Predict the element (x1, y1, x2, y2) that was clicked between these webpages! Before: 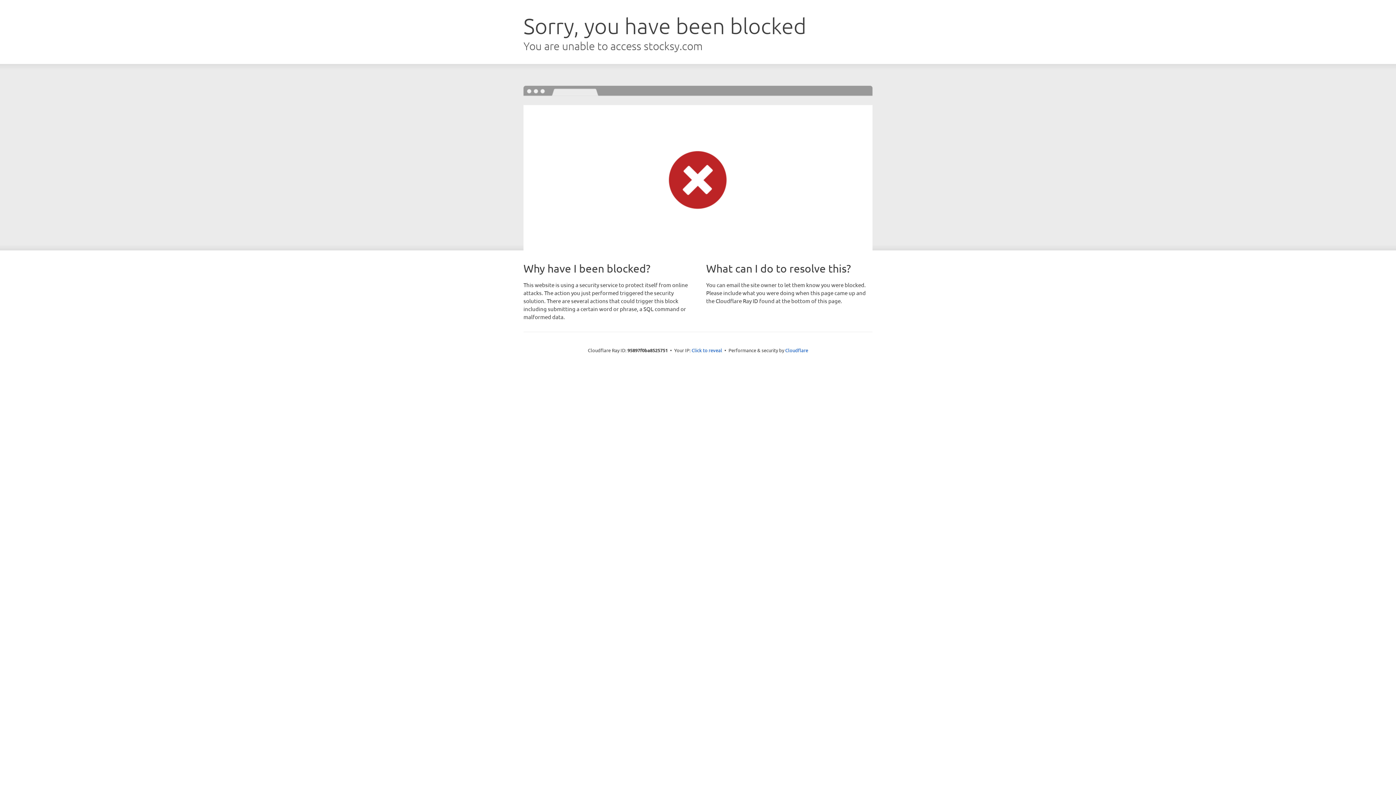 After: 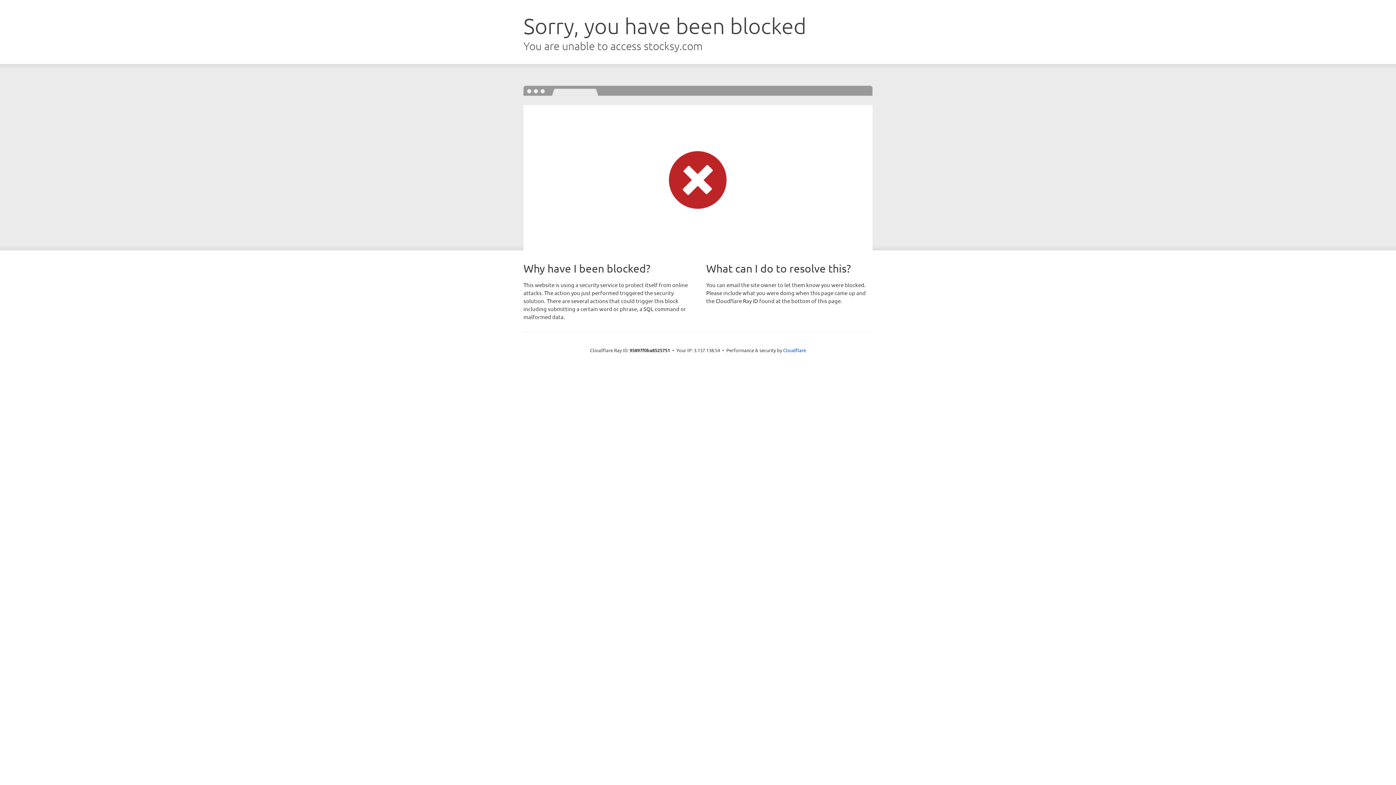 Action: label: Click to reveal bbox: (691, 346, 722, 353)